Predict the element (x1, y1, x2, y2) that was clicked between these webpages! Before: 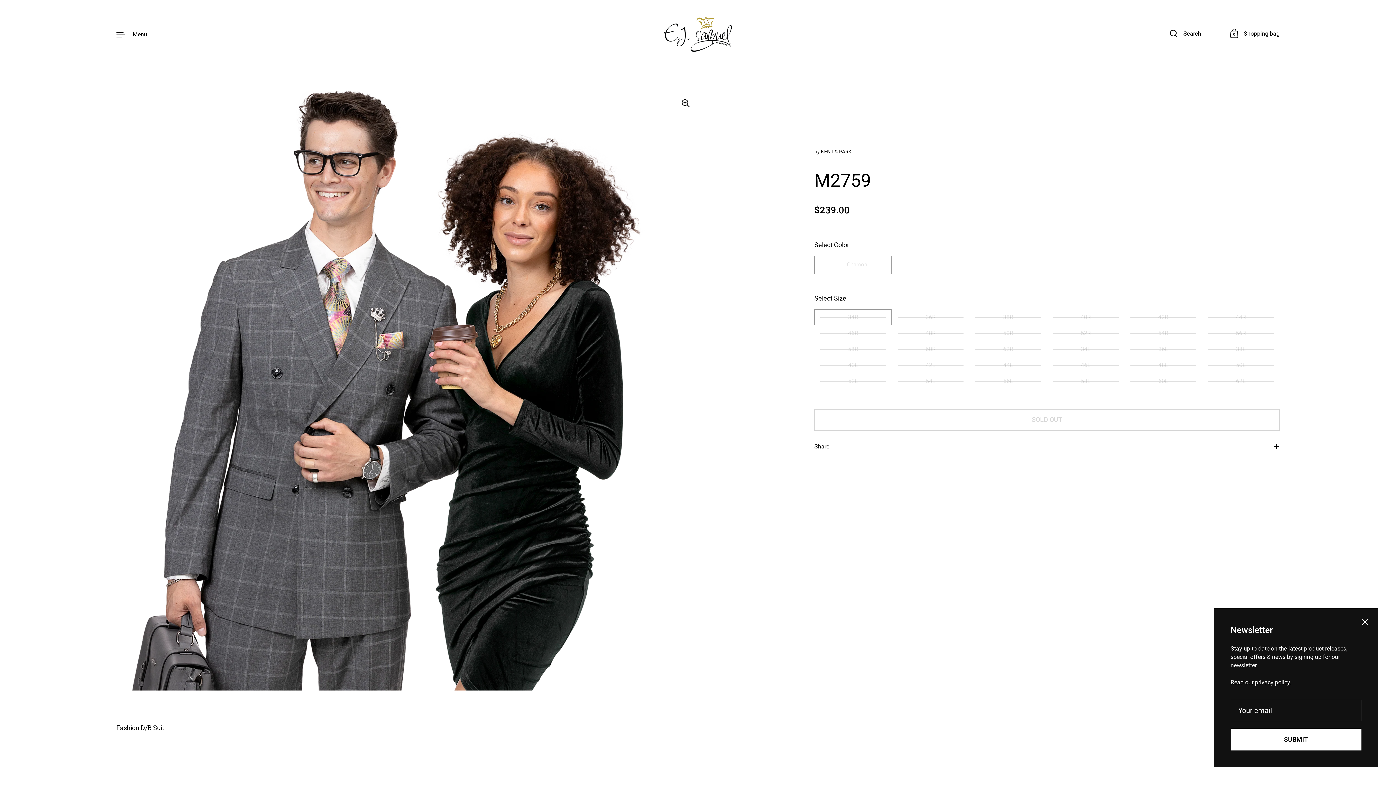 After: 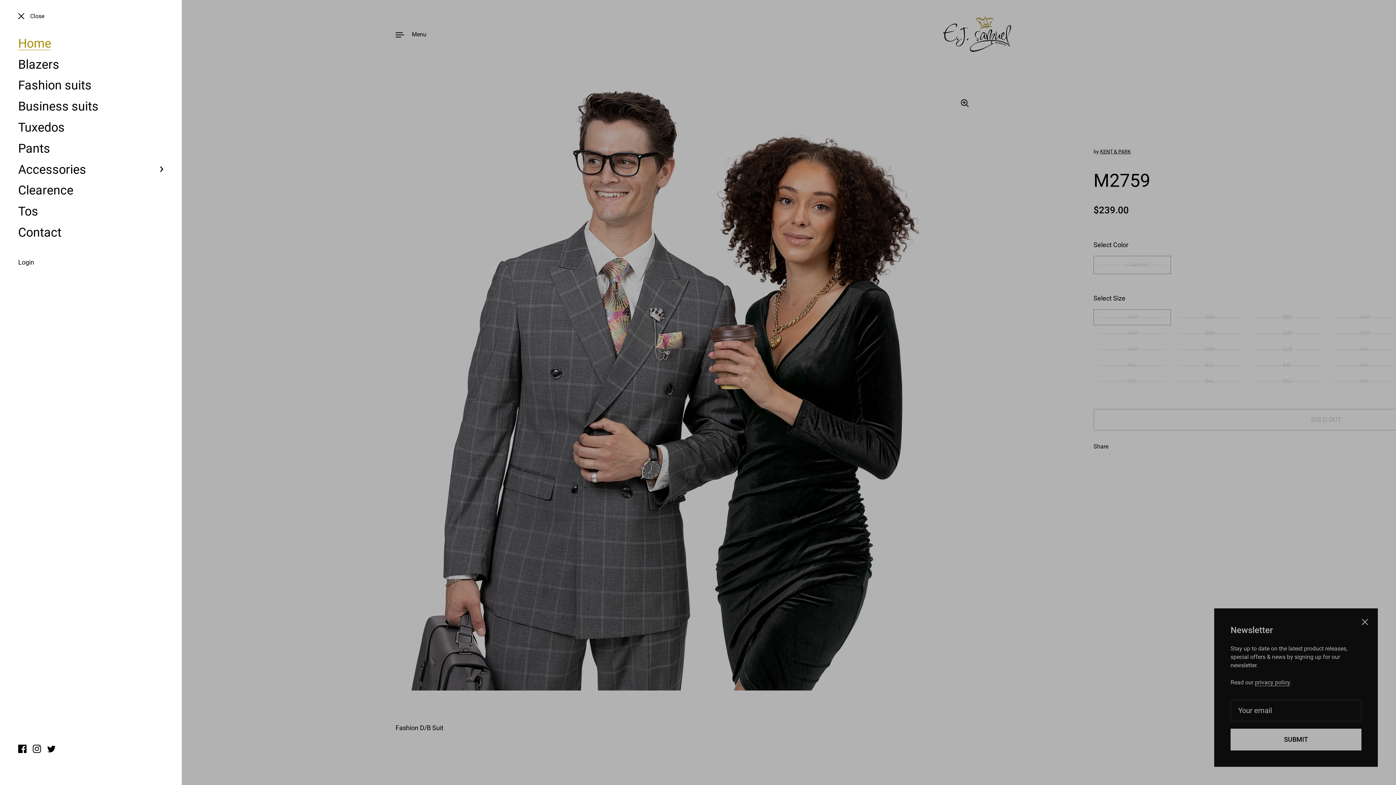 Action: label: Menu bbox: (116, 29, 147, 38)